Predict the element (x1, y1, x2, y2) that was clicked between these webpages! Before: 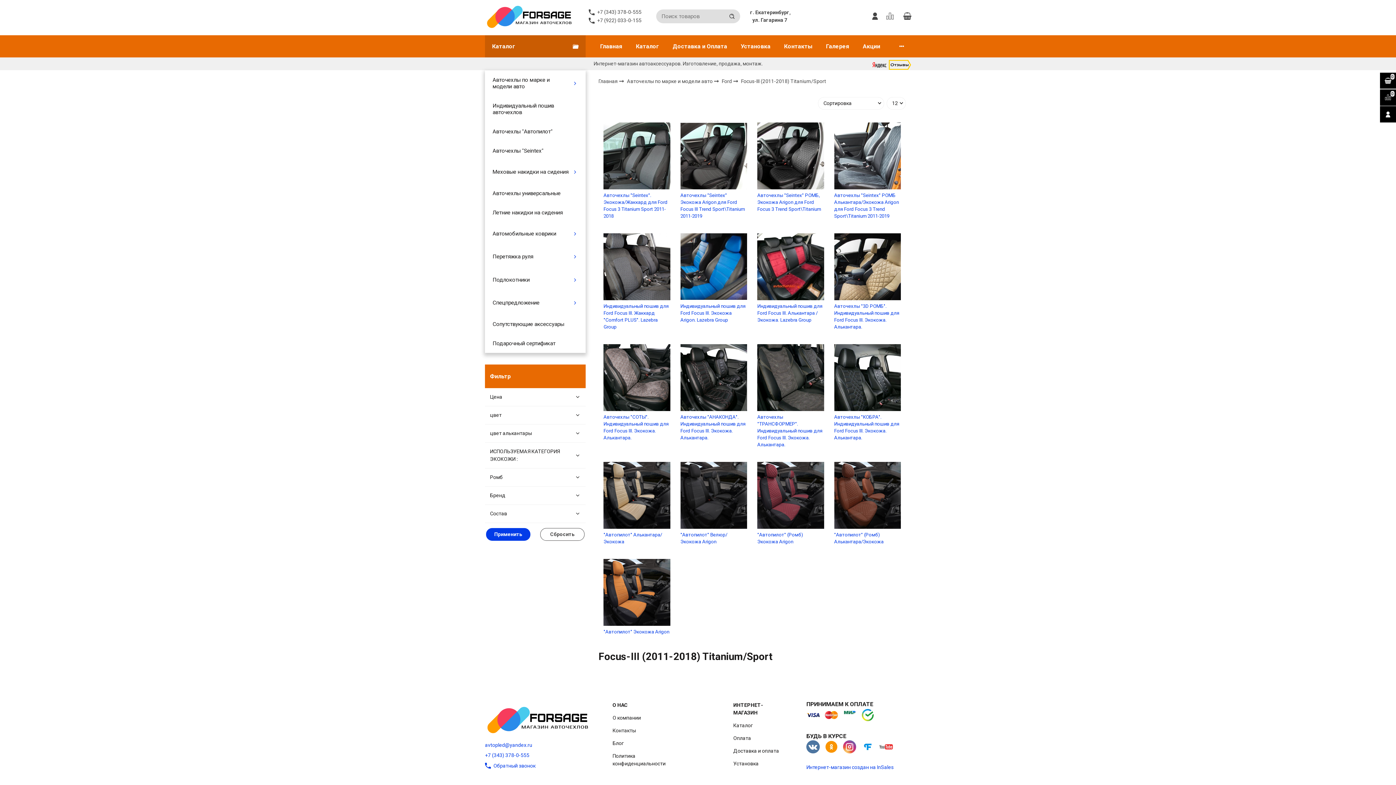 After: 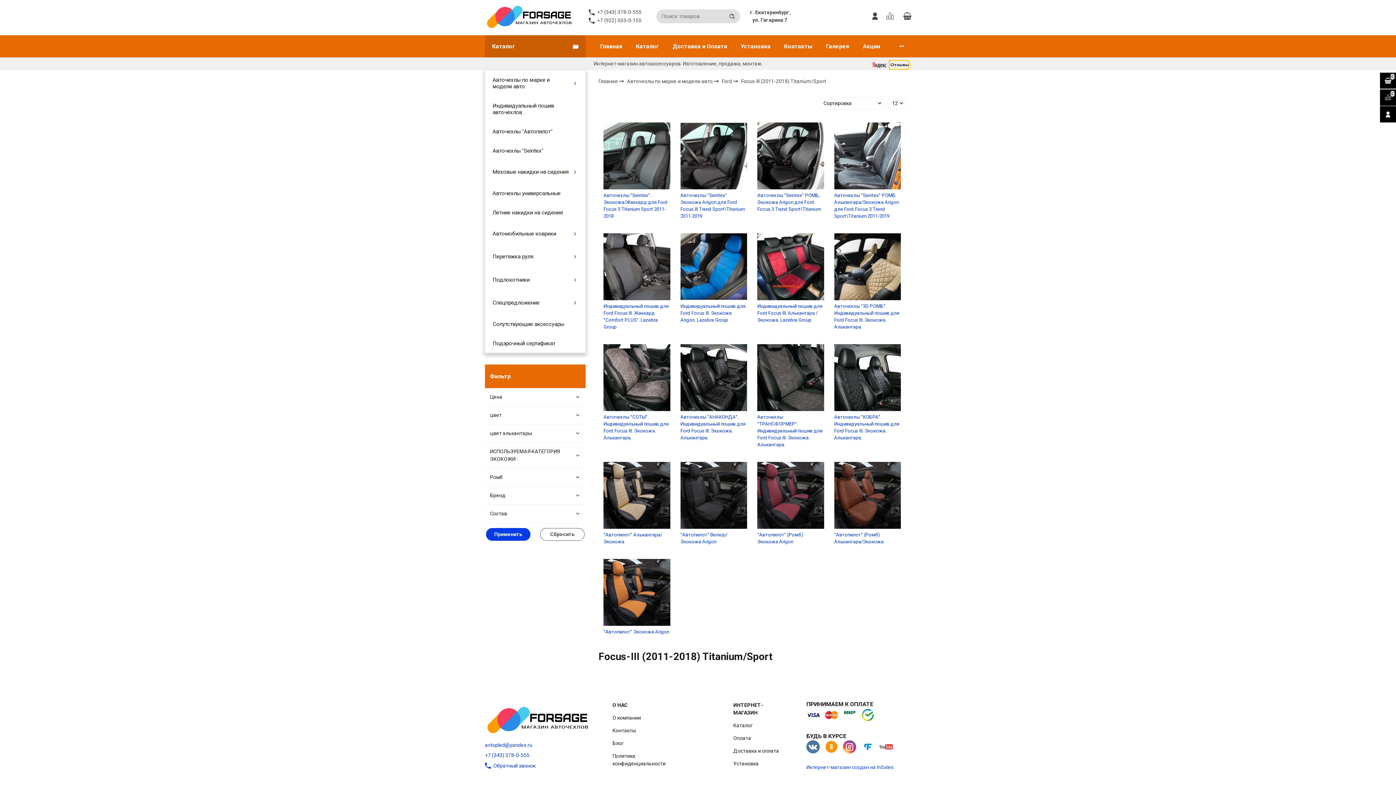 Action: label: Интернет-магазин создан на InSales bbox: (806, 764, 893, 770)